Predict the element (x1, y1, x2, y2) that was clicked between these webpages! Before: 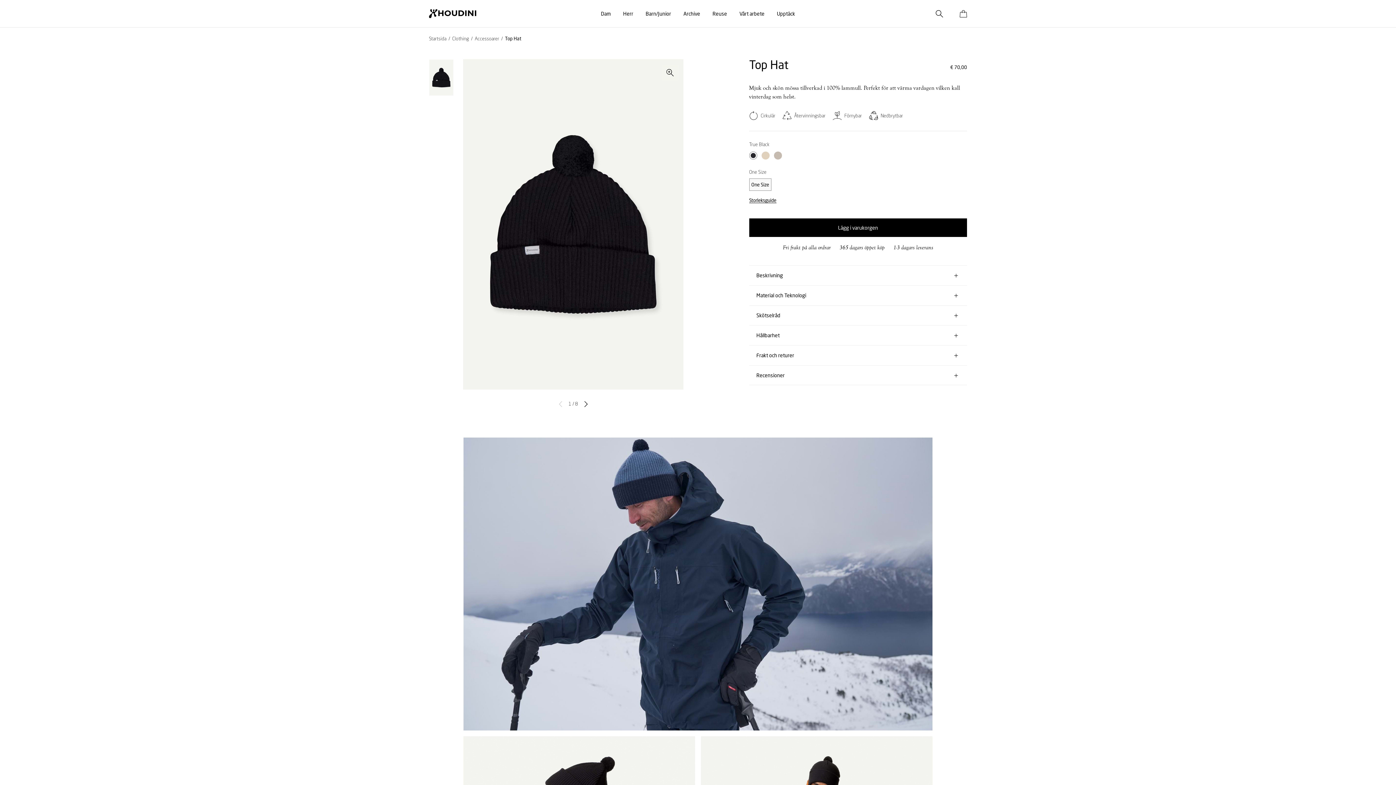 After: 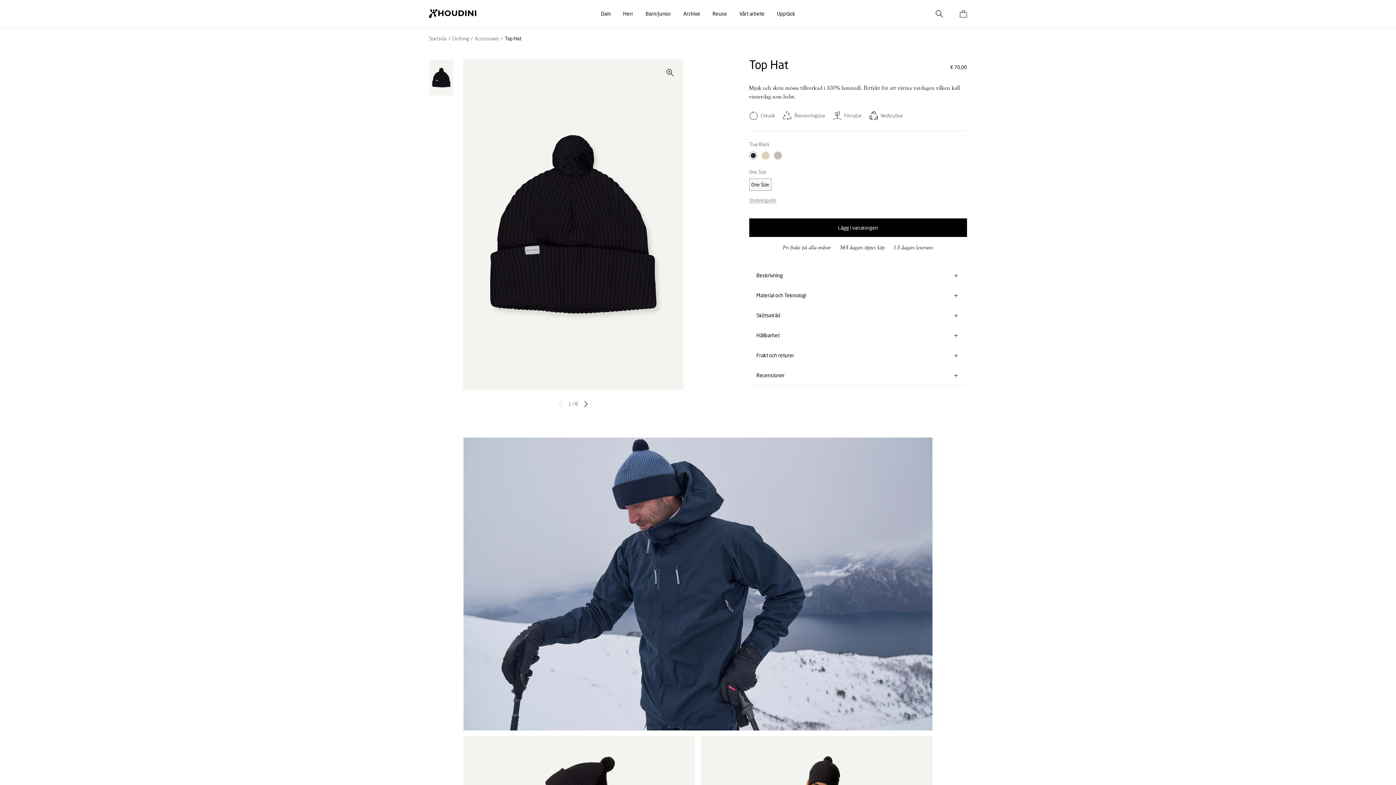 Action: bbox: (749, 197, 776, 203) label: Storleksguide